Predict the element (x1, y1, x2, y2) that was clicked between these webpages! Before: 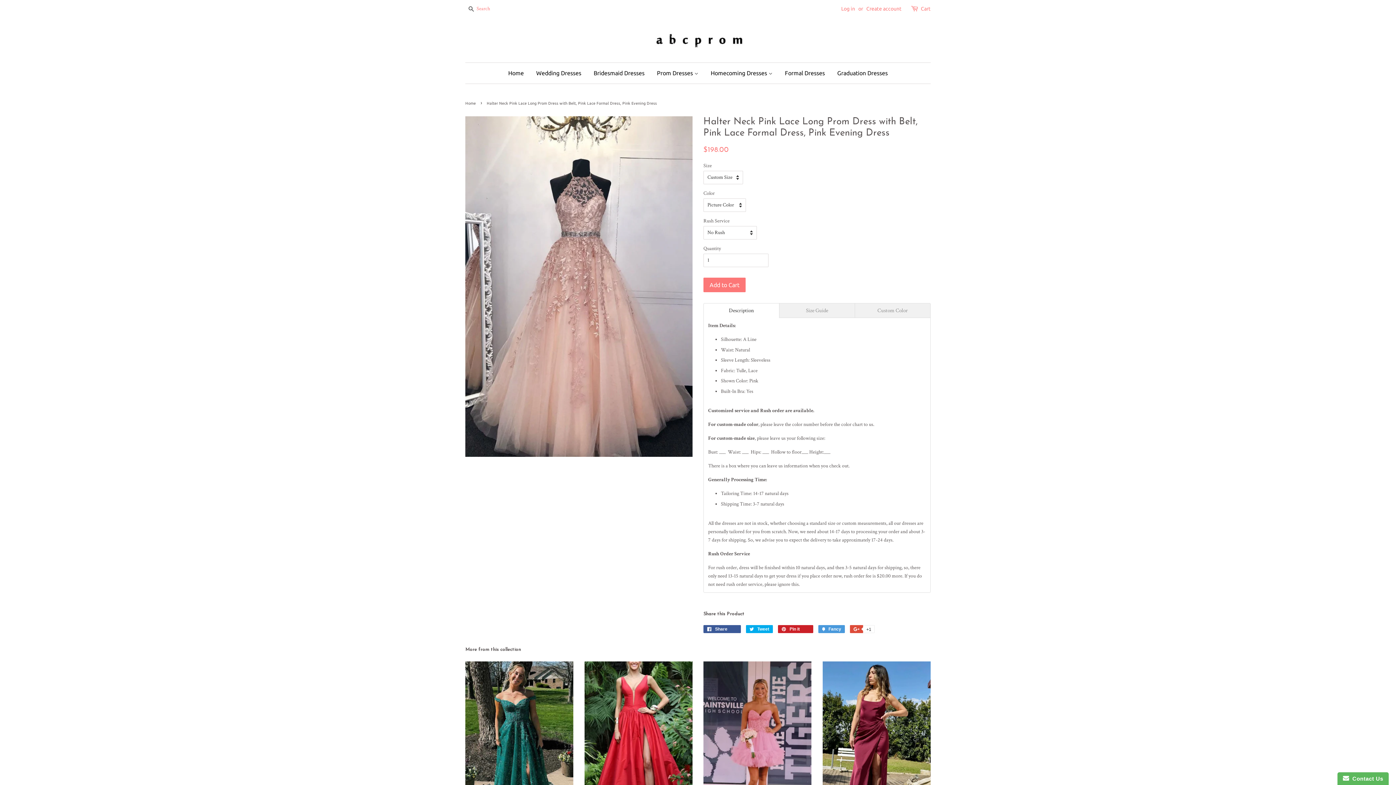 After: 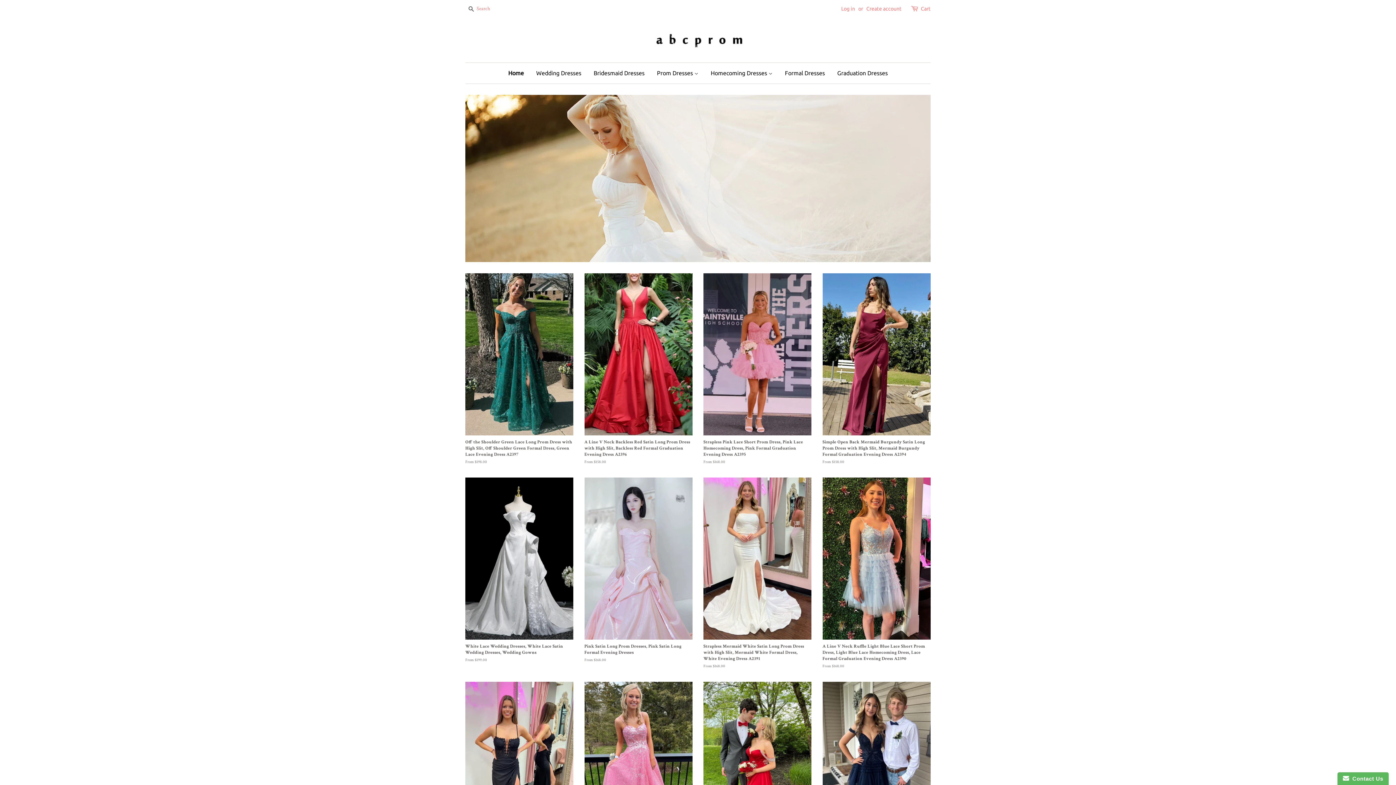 Action: bbox: (616, 28, 780, 51)